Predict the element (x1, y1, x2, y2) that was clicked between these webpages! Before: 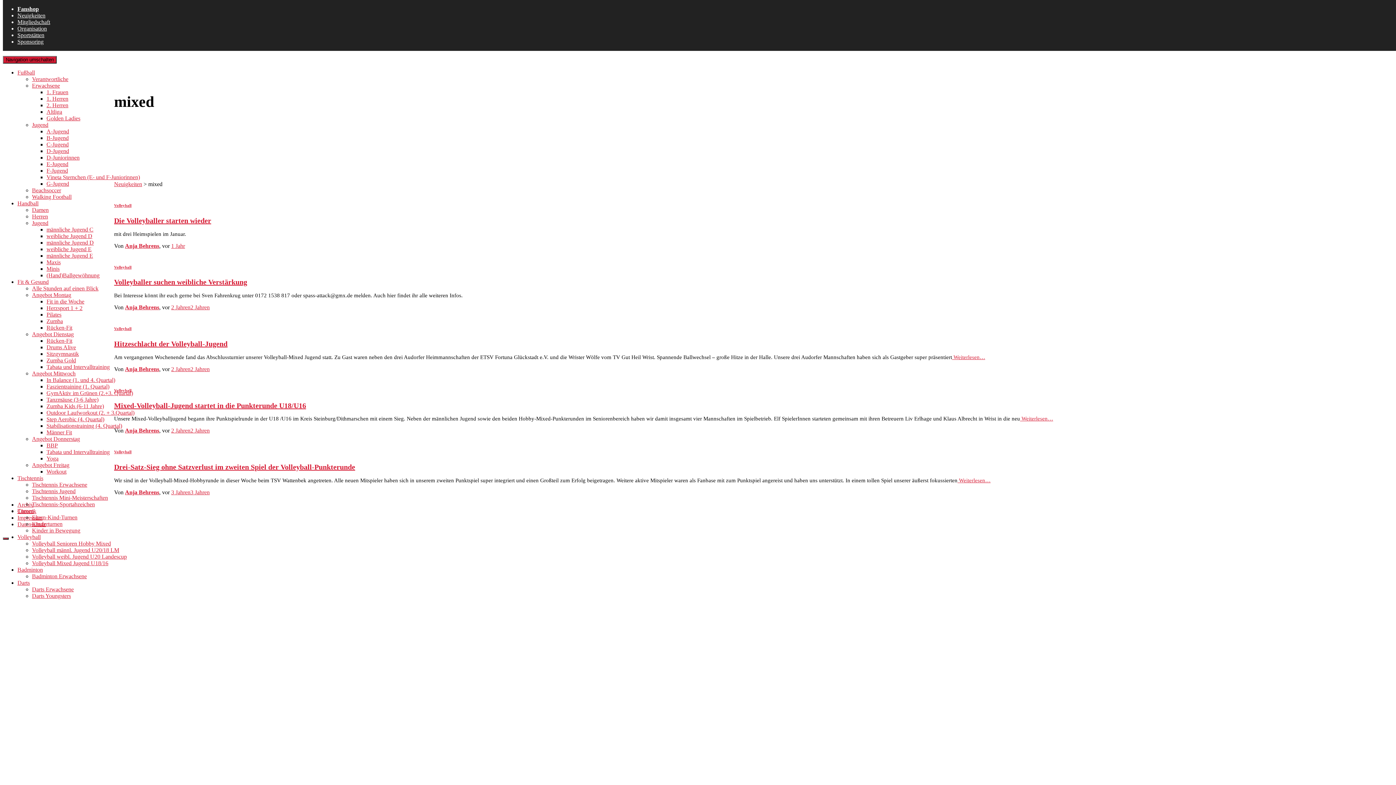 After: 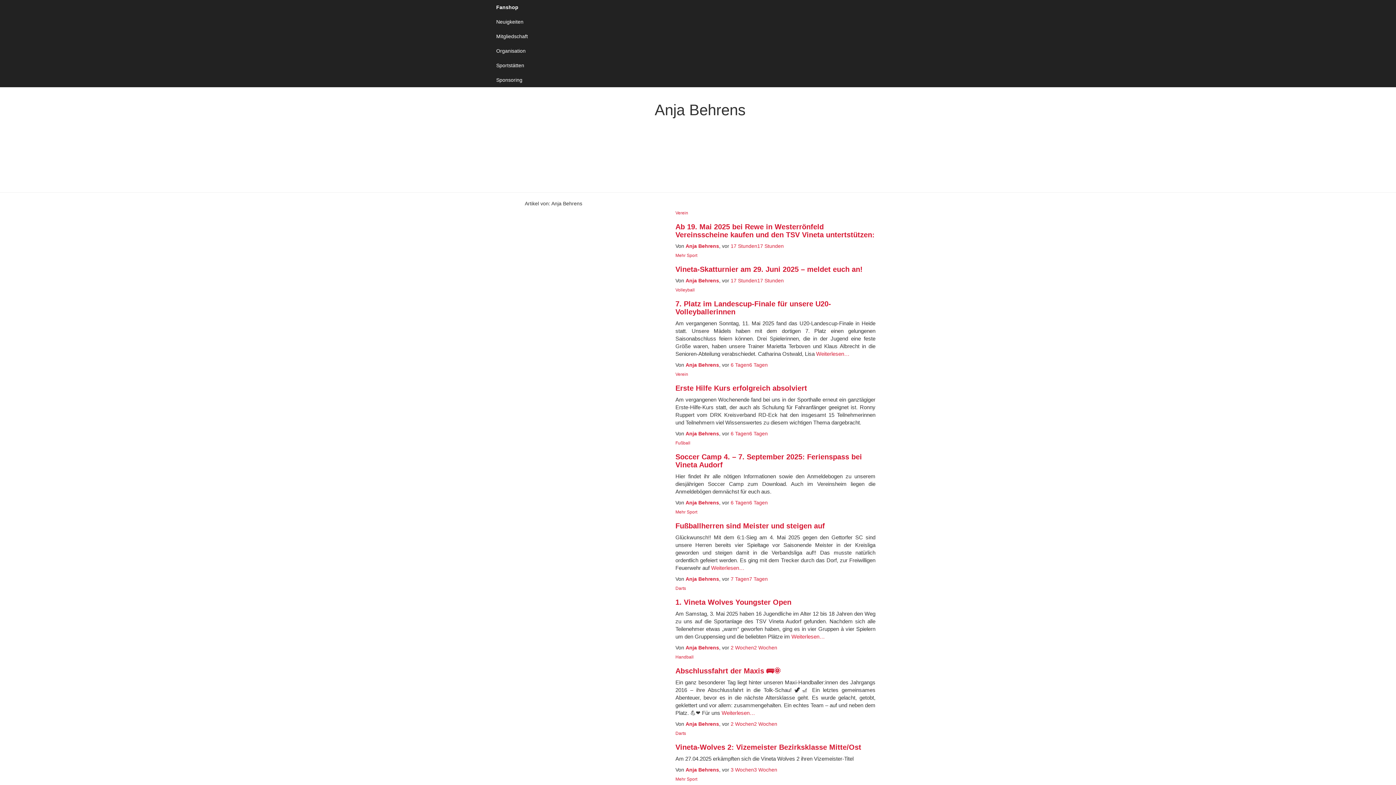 Action: label: Anja Behrens bbox: (125, 366, 159, 372)